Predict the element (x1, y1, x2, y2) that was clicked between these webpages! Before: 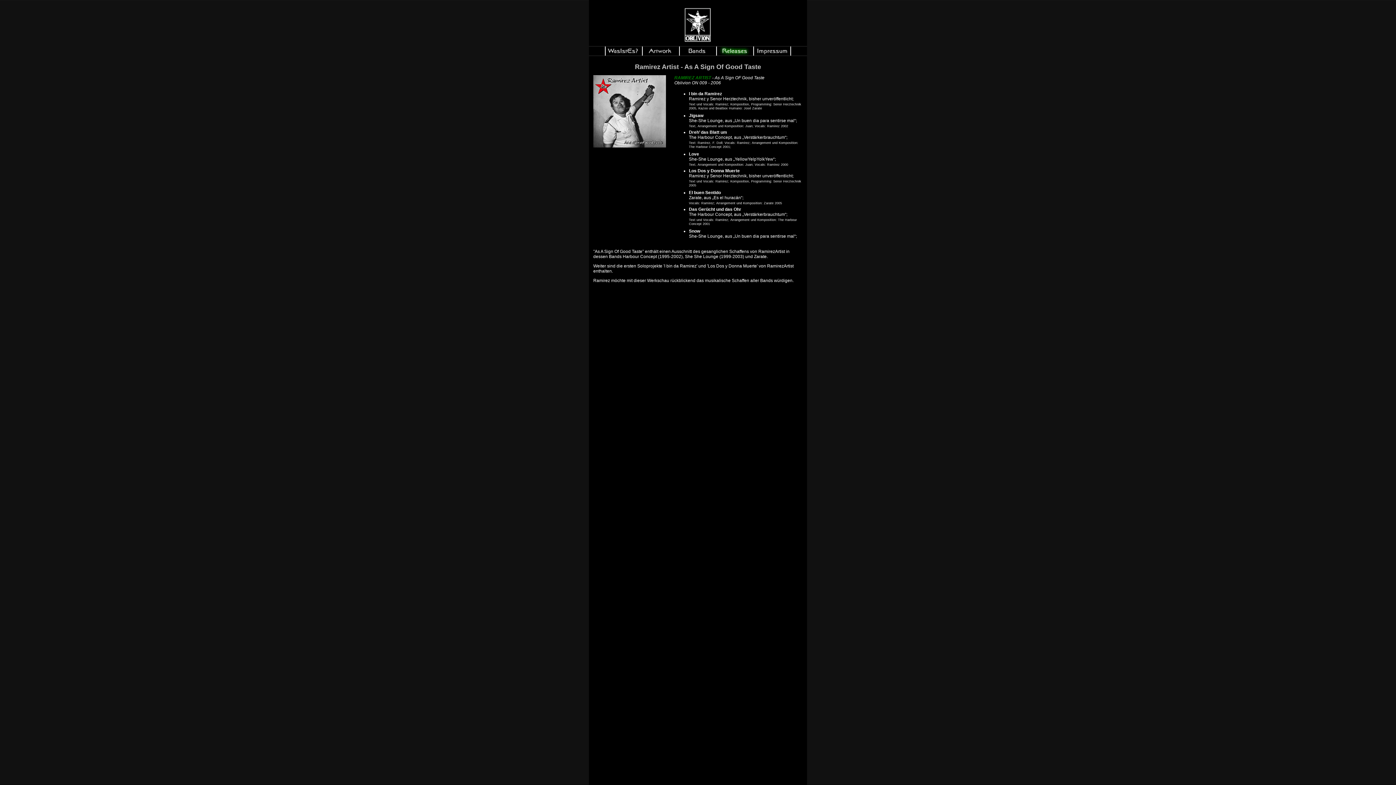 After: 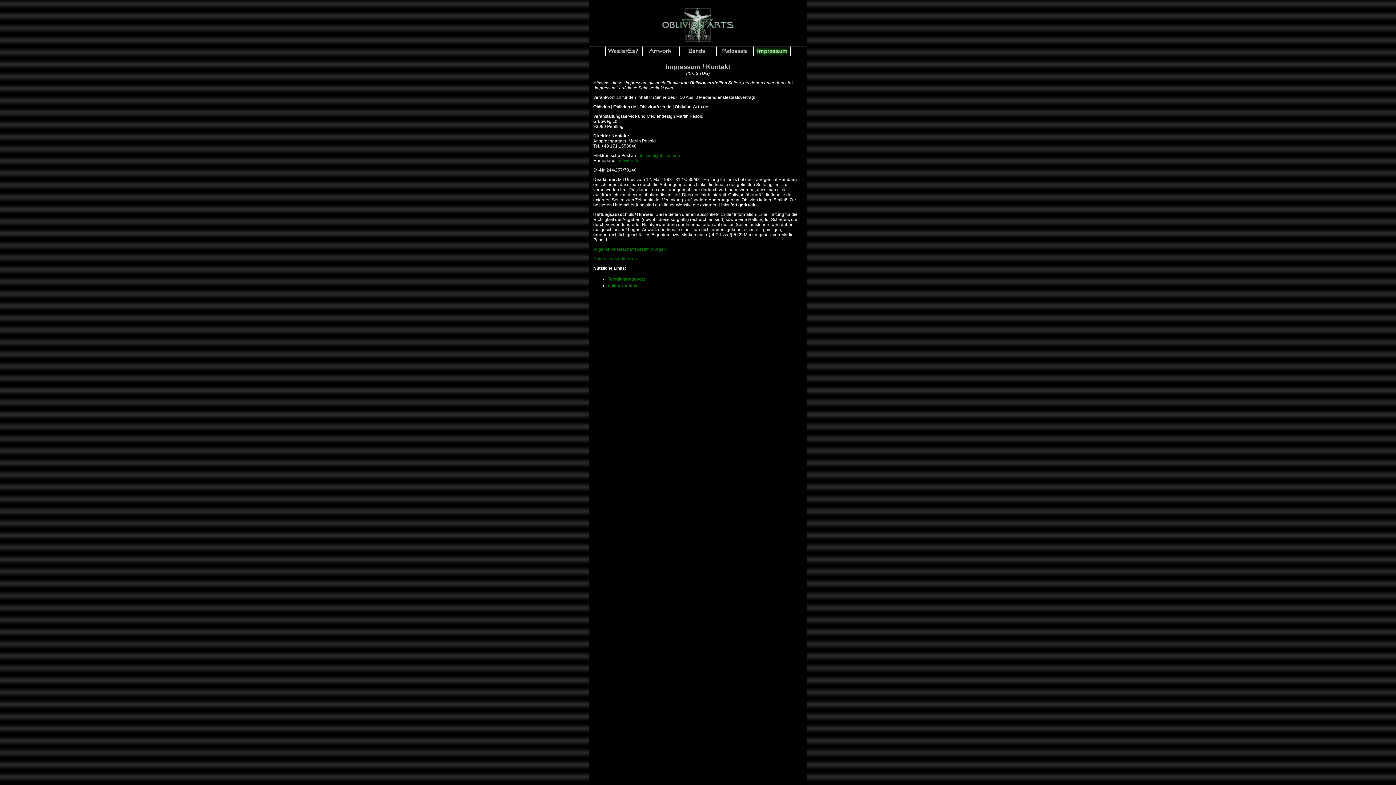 Action: bbox: (754, 50, 790, 56)